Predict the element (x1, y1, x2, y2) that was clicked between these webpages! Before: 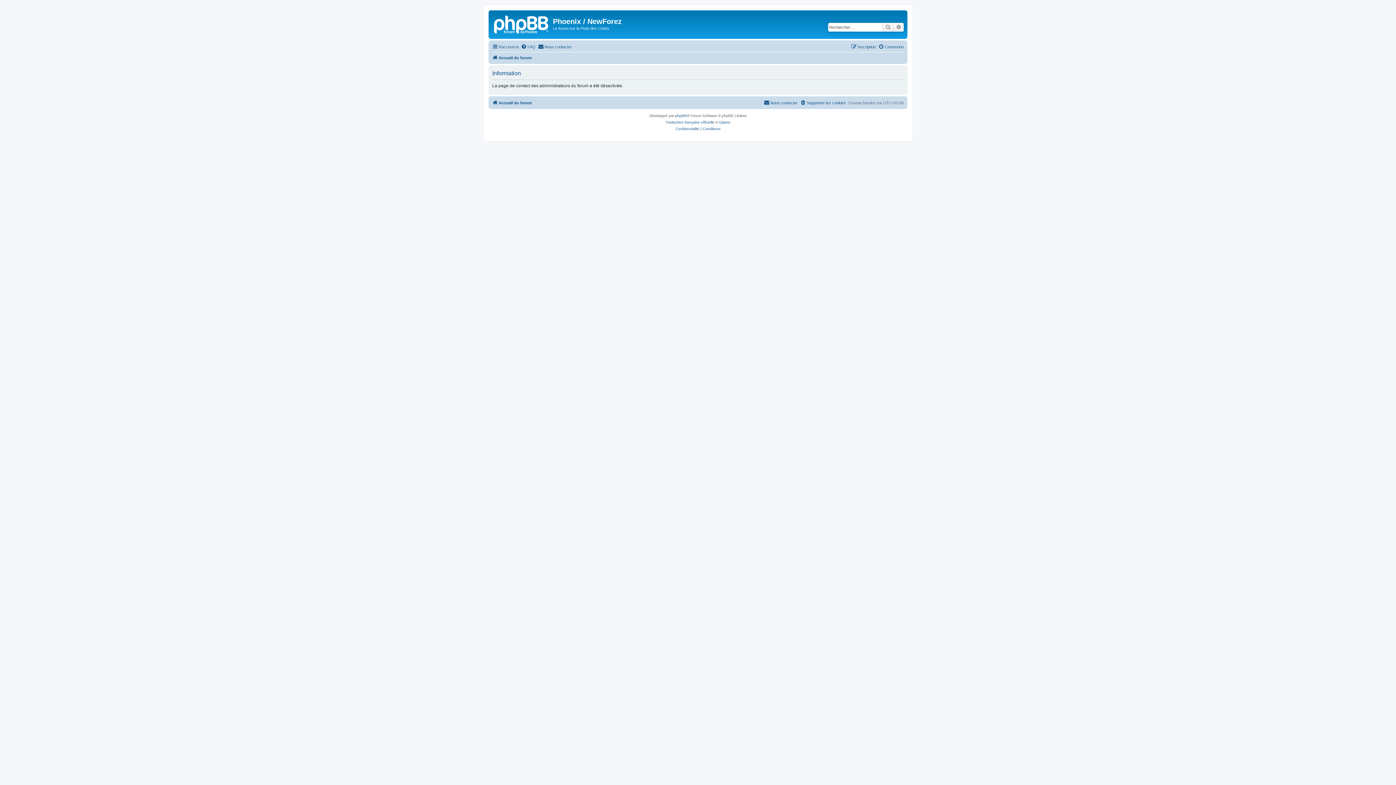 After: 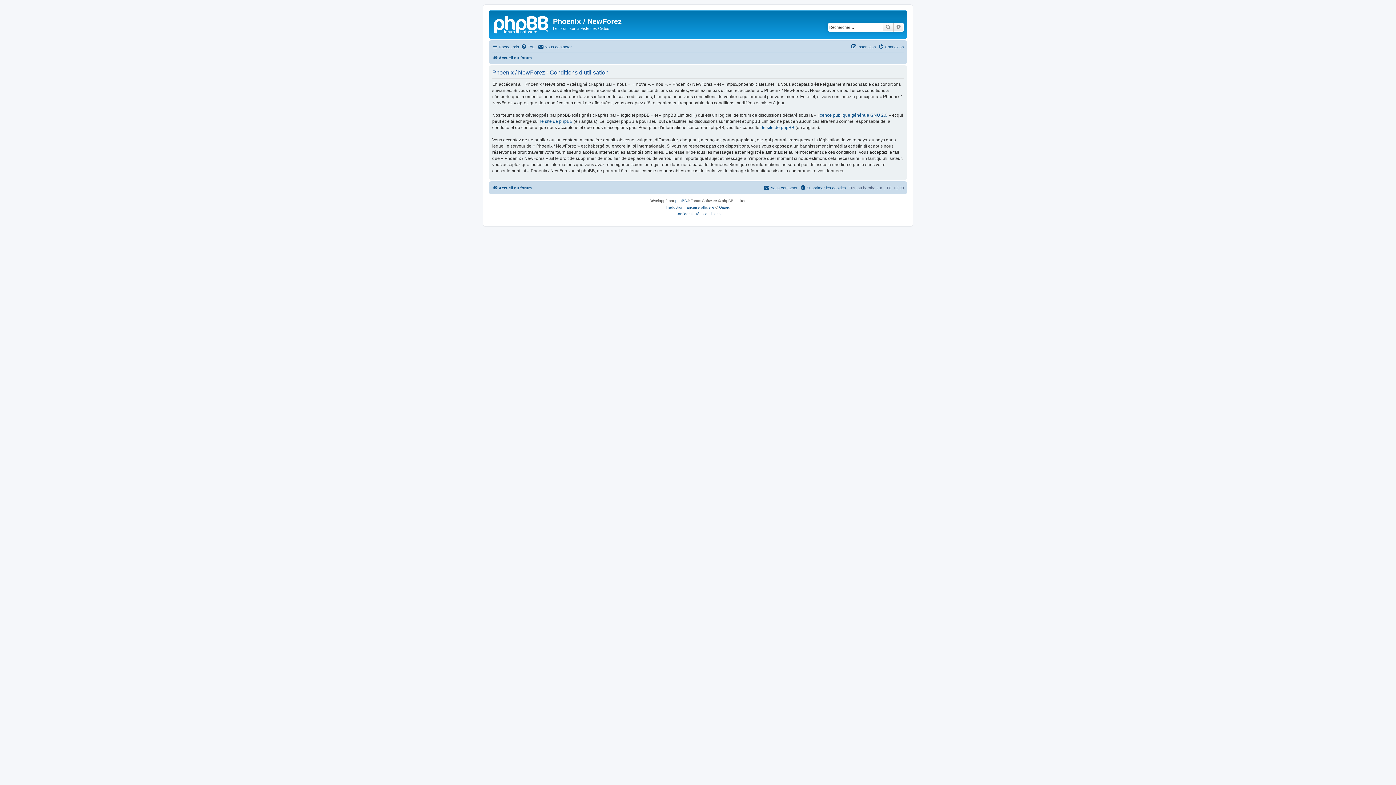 Action: label: Conditions bbox: (702, 125, 720, 132)